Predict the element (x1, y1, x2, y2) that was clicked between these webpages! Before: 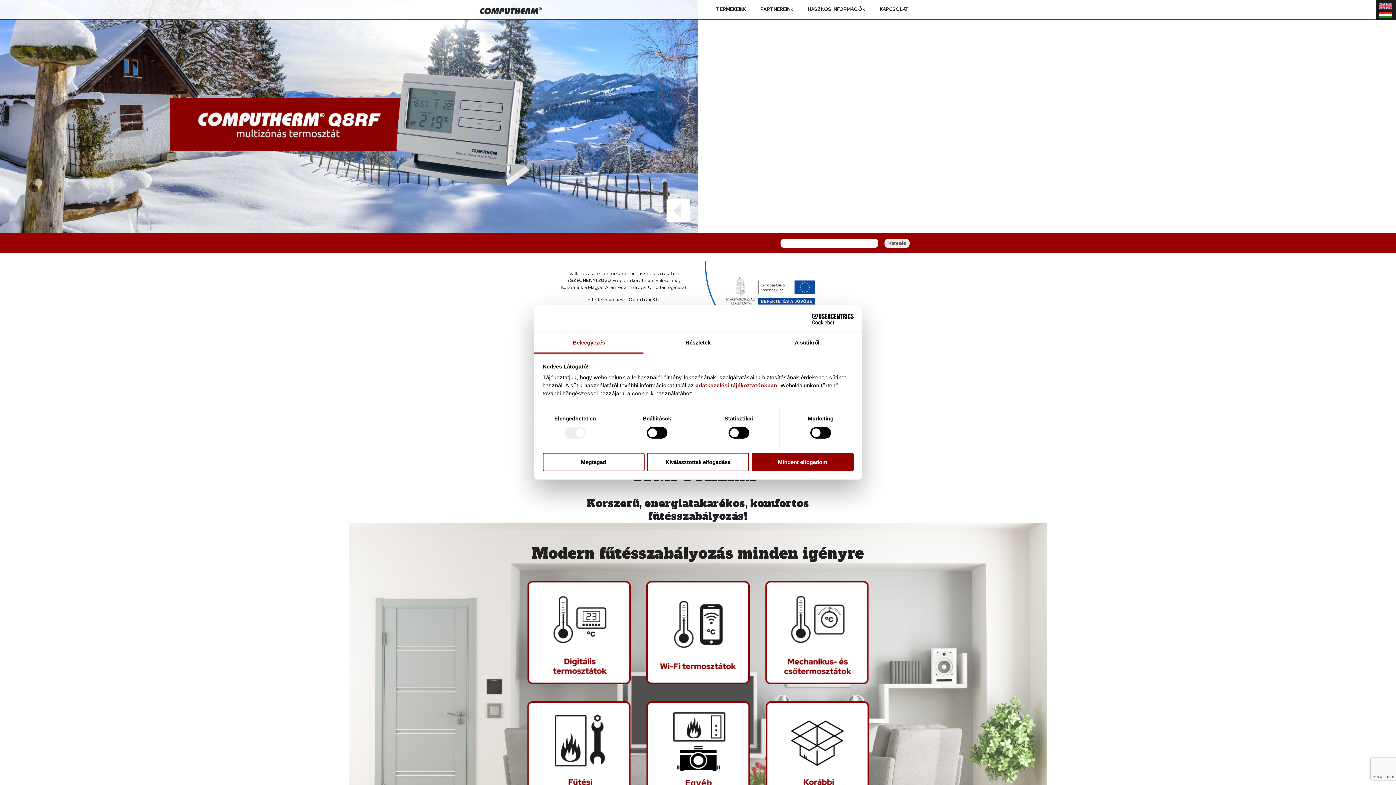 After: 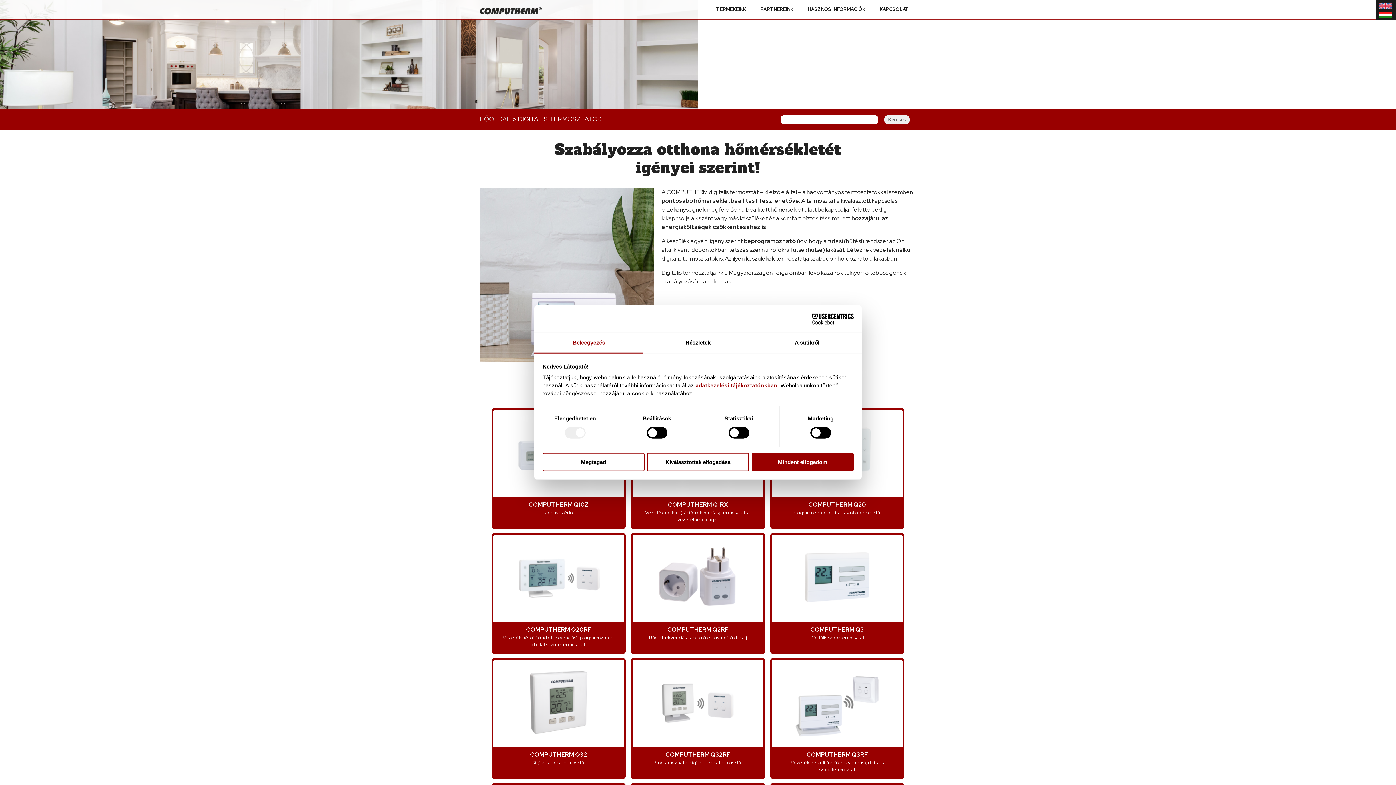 Action: bbox: (527, 581, 630, 684)